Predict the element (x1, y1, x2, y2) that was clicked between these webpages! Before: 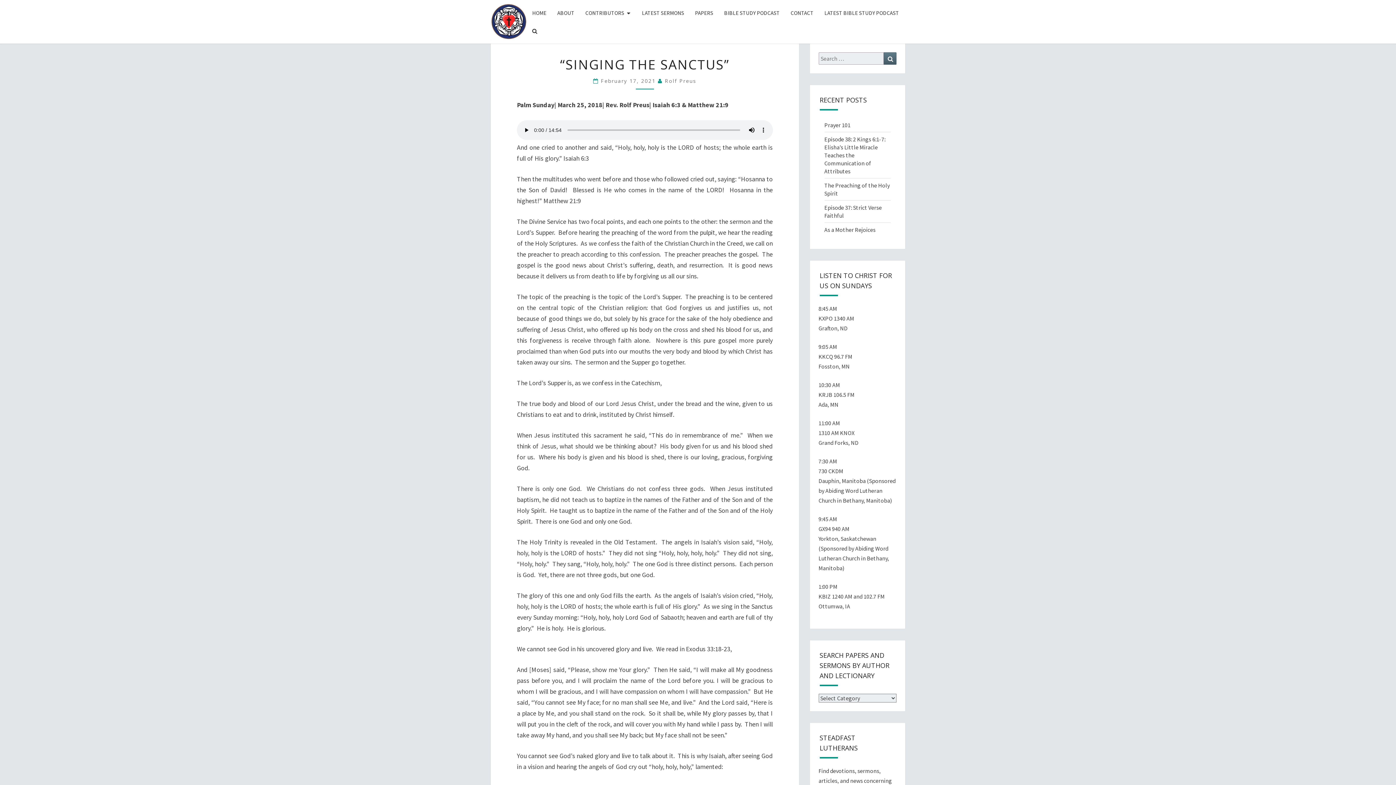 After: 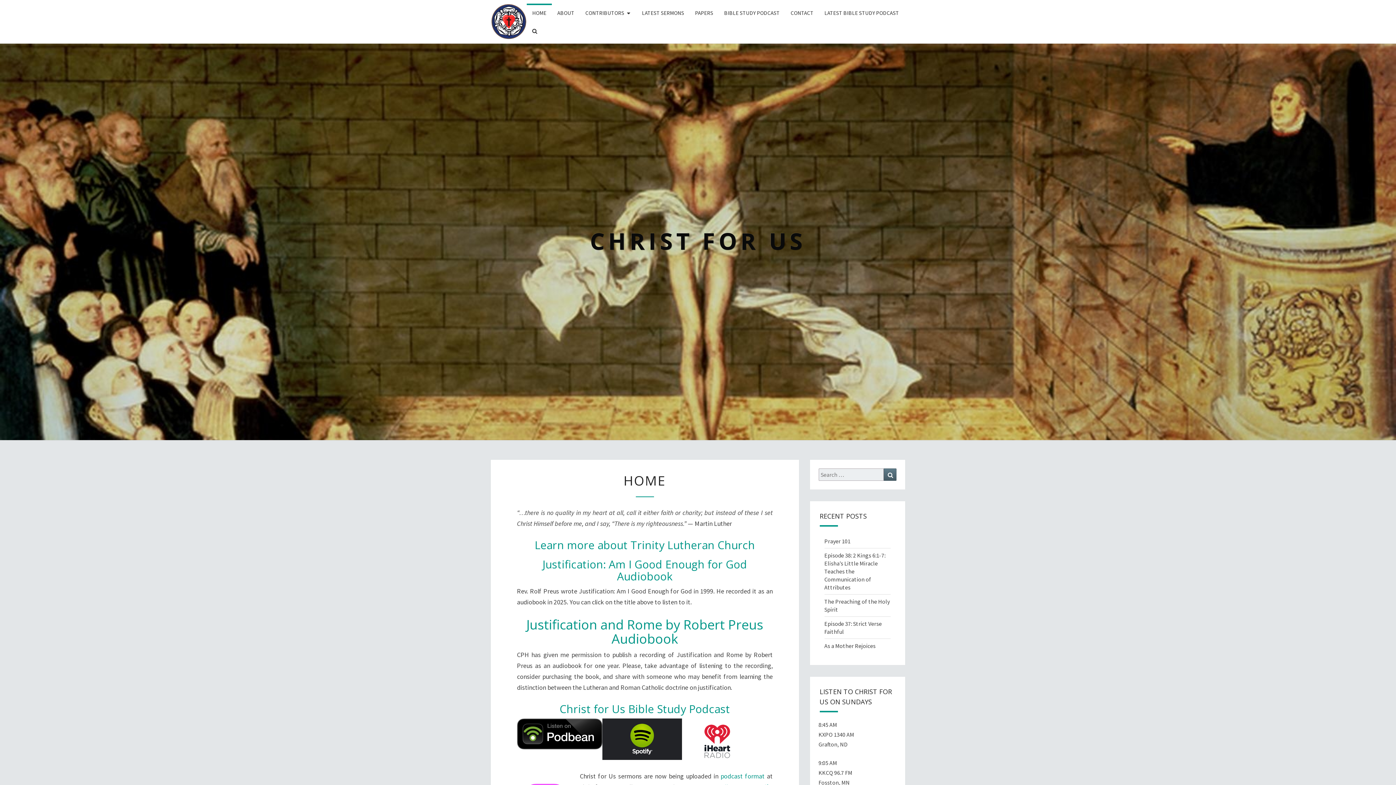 Action: bbox: (490, 0, 526, 43)